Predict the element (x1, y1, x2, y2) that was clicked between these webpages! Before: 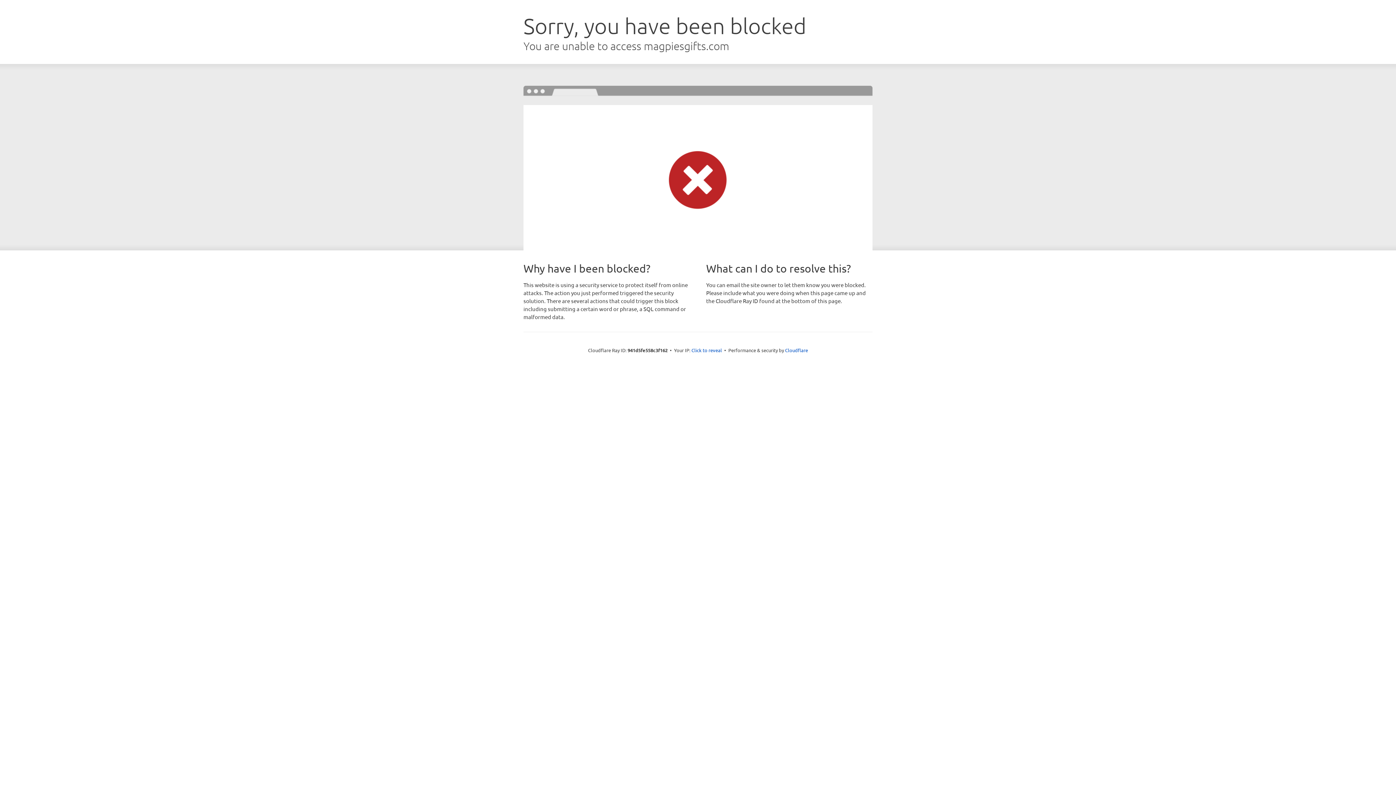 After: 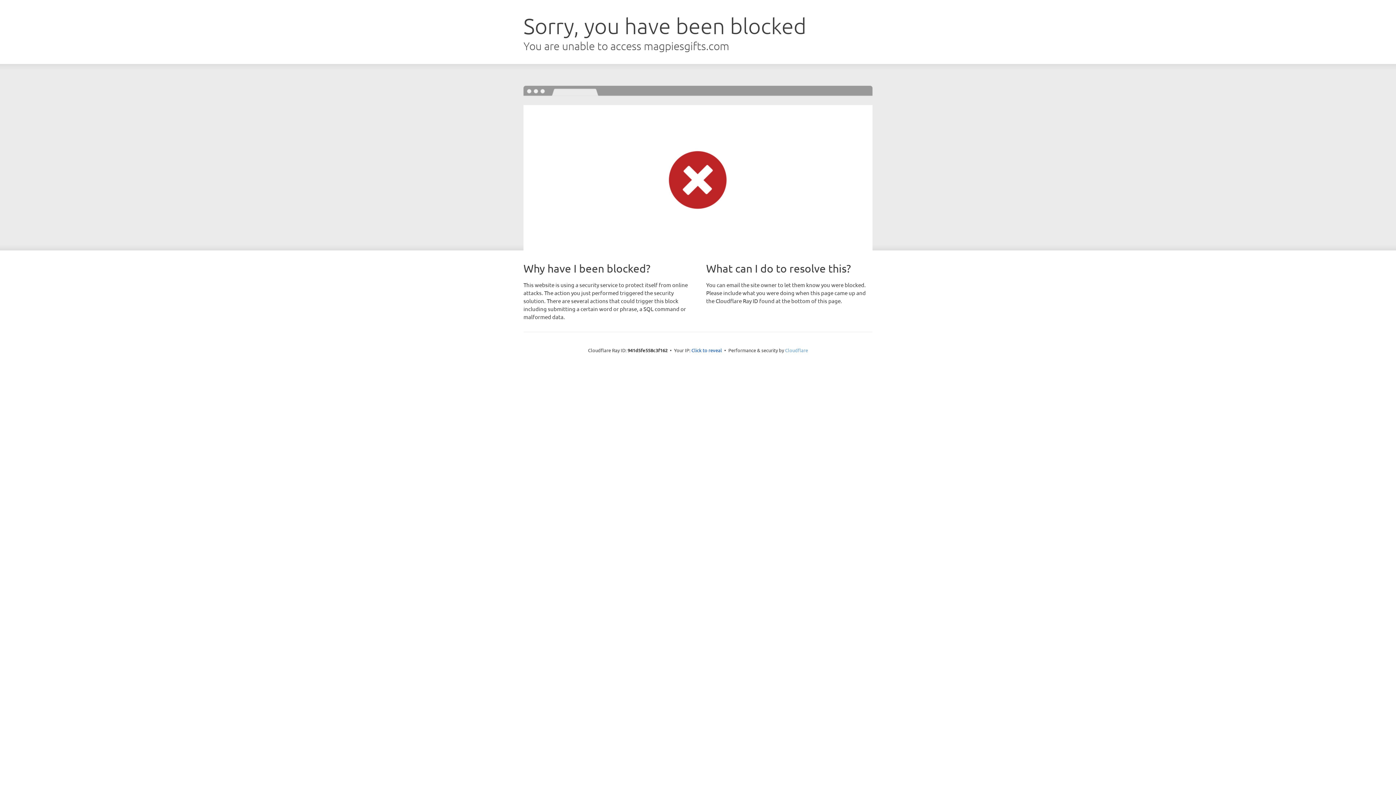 Action: label: Cloudflare bbox: (785, 347, 808, 353)